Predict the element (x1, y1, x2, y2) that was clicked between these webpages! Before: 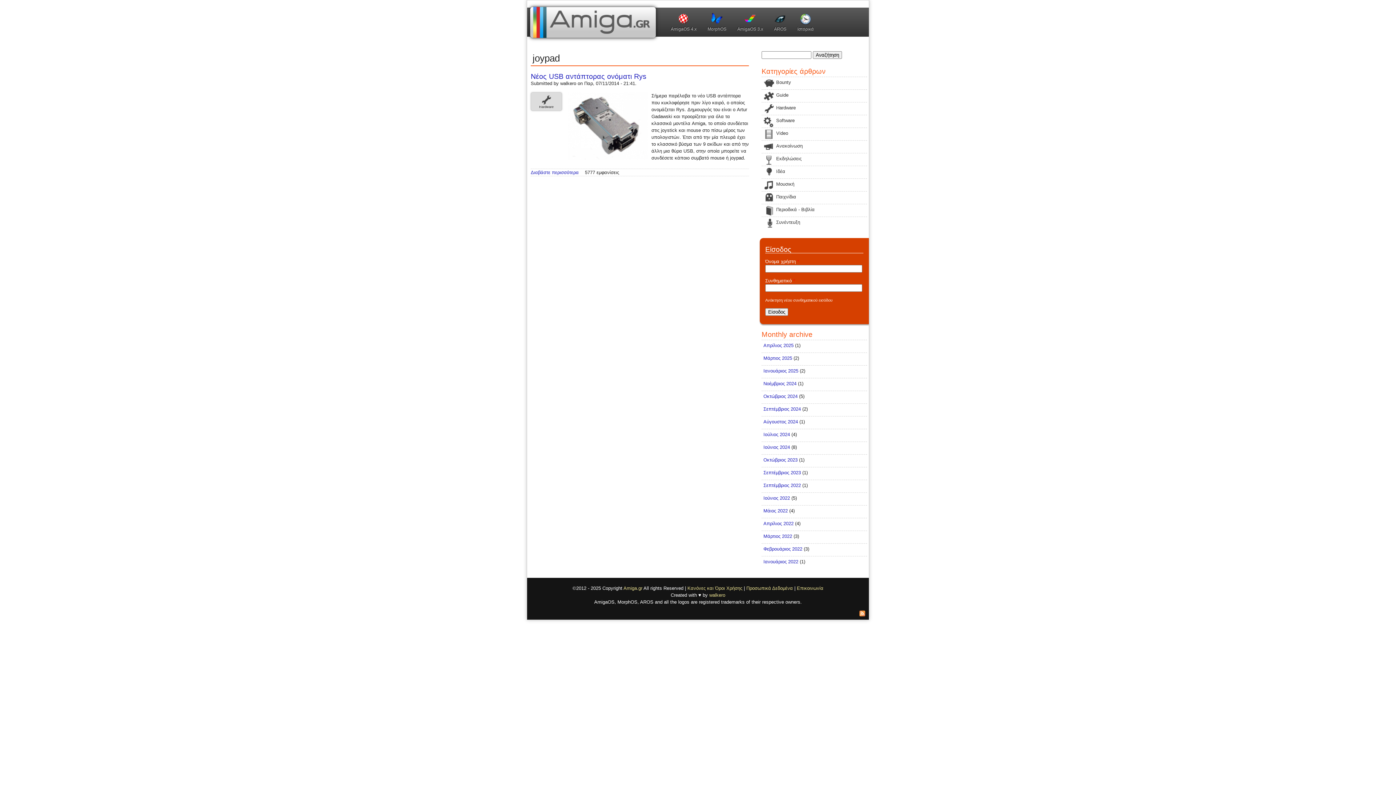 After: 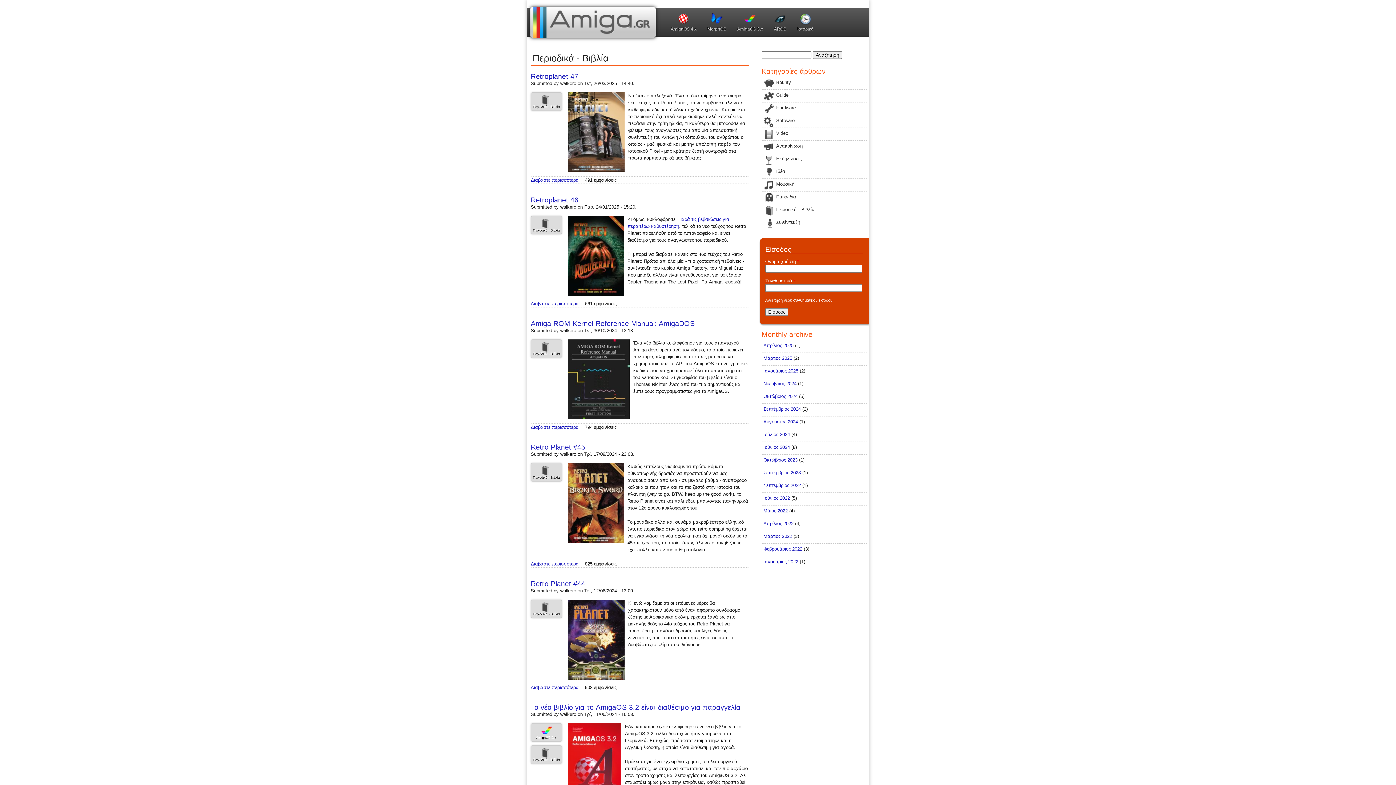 Action: label: Περιοδικά - Βιβλία bbox: (774, 206, 814, 214)